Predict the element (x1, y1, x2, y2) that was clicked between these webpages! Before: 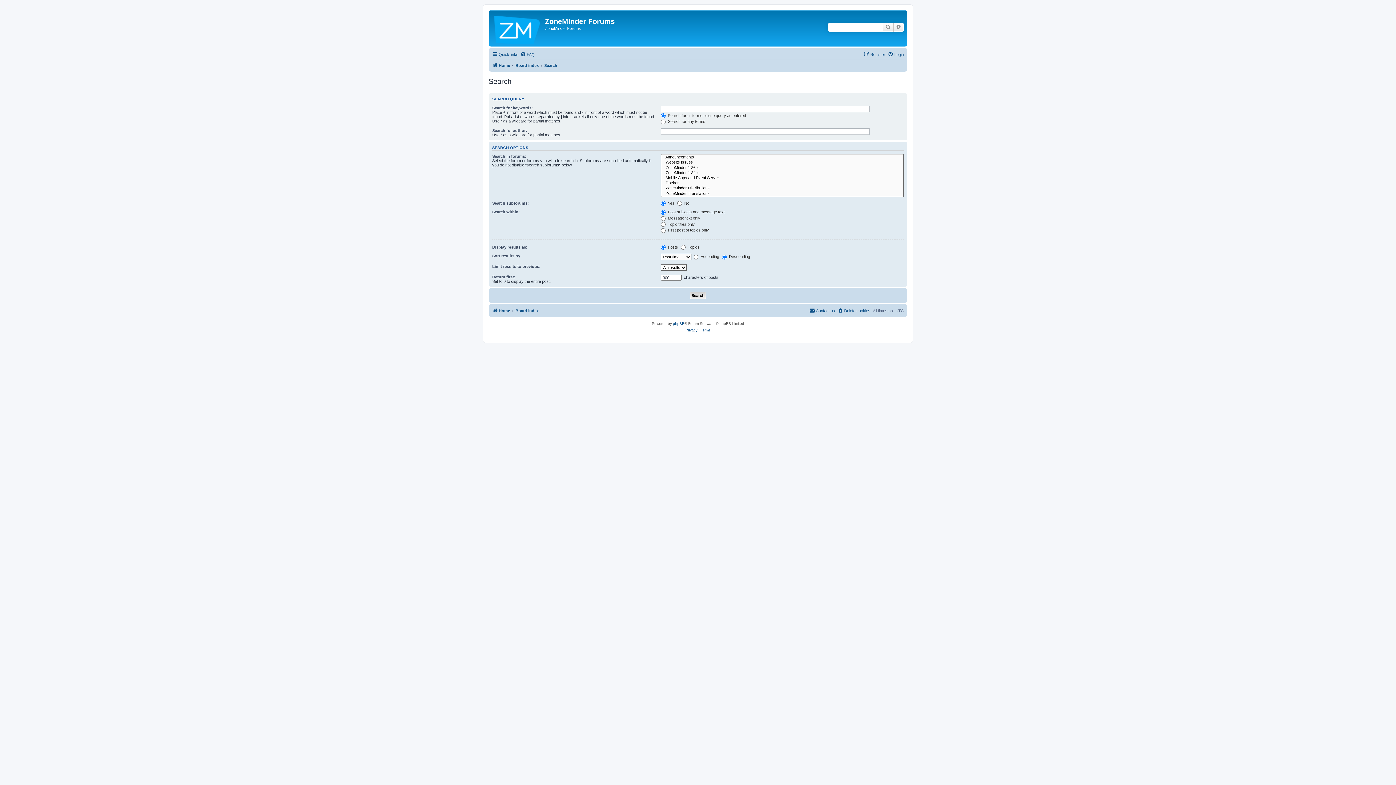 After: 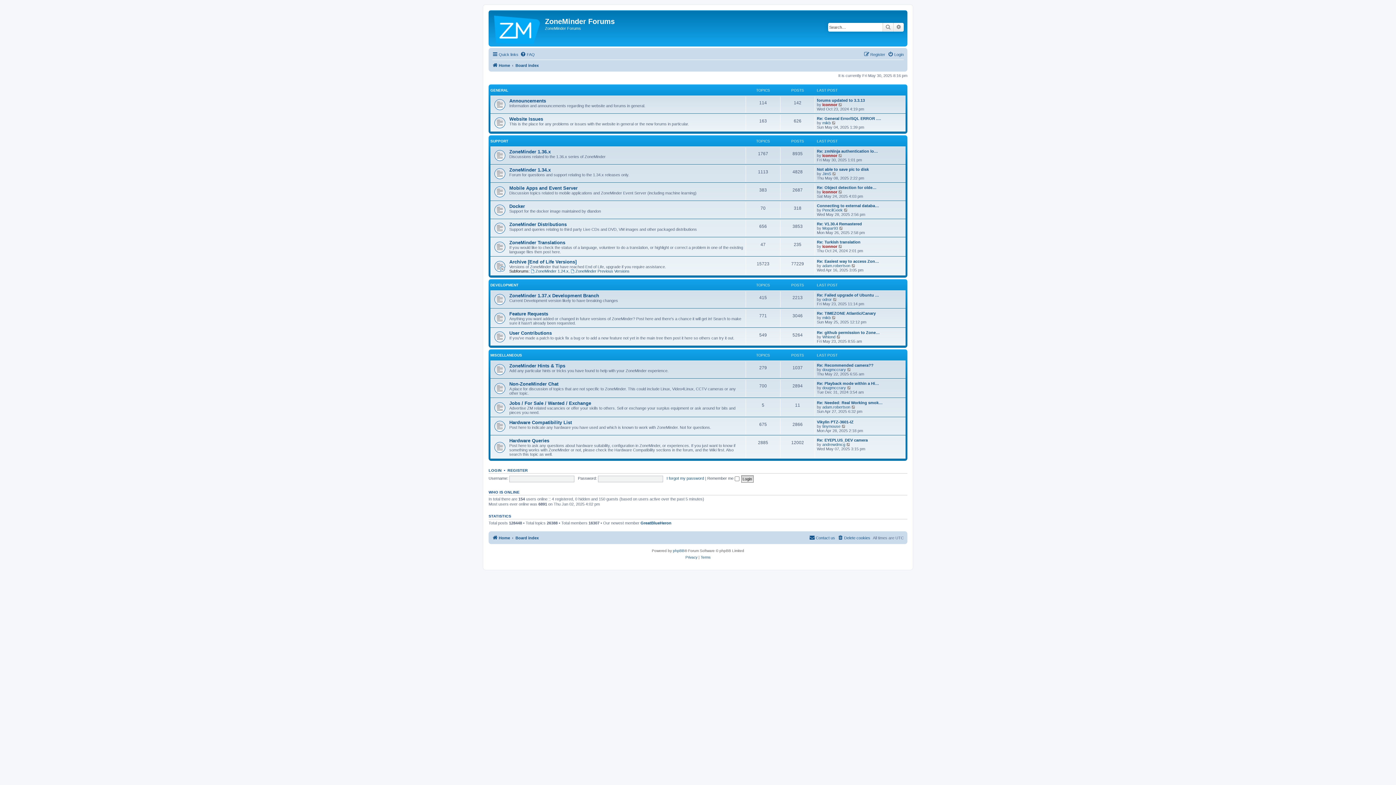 Action: label: Home bbox: (492, 61, 510, 69)